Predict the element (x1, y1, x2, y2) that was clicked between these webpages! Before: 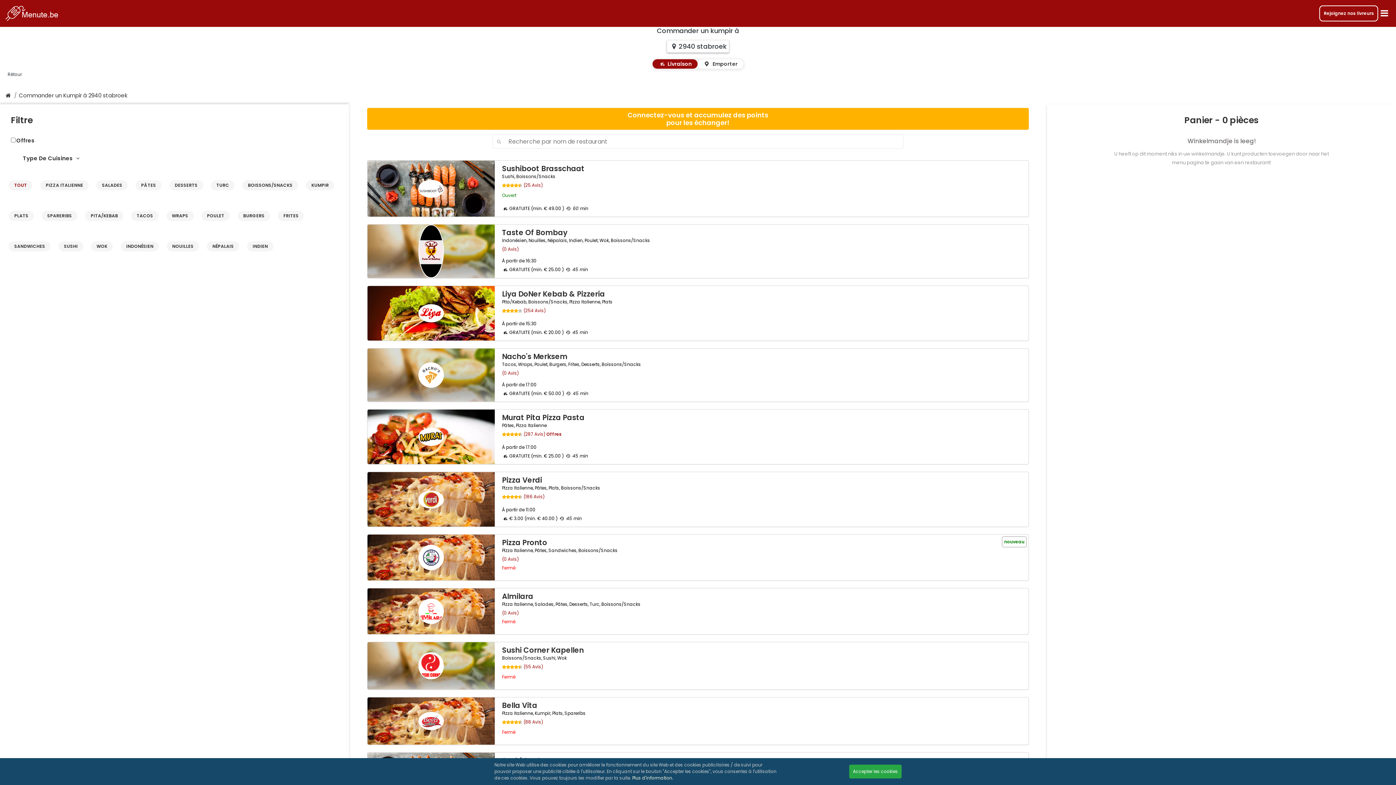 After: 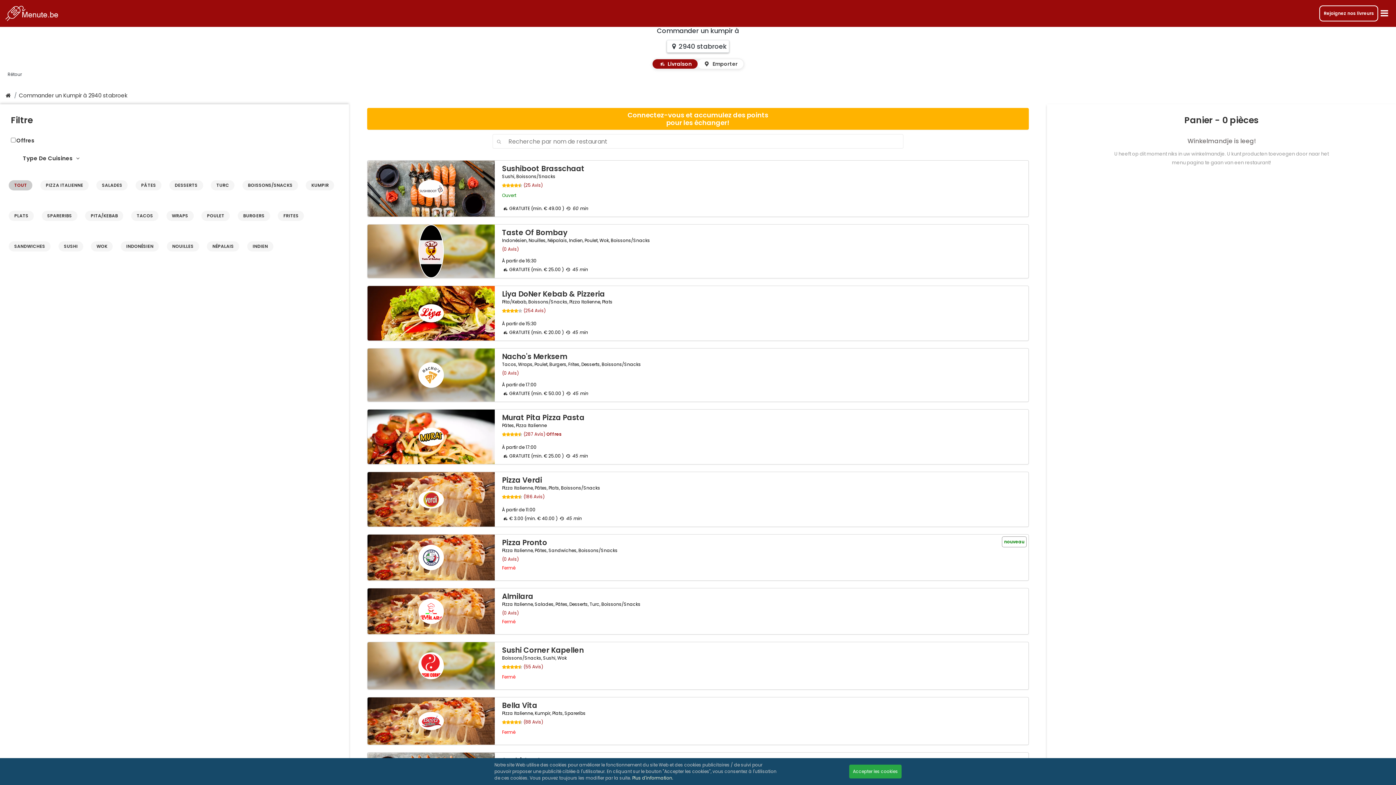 Action: bbox: (8, 180, 32, 190) label: TOUT